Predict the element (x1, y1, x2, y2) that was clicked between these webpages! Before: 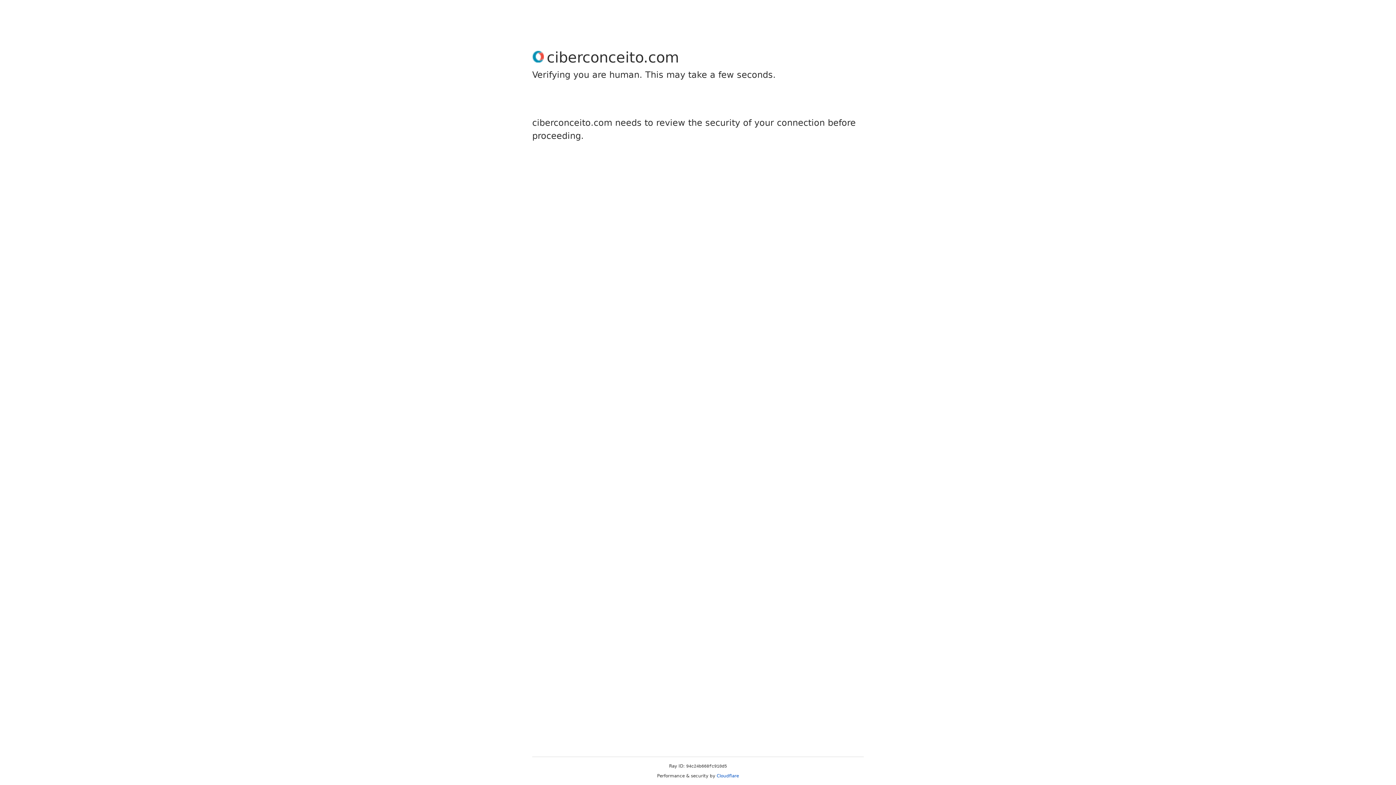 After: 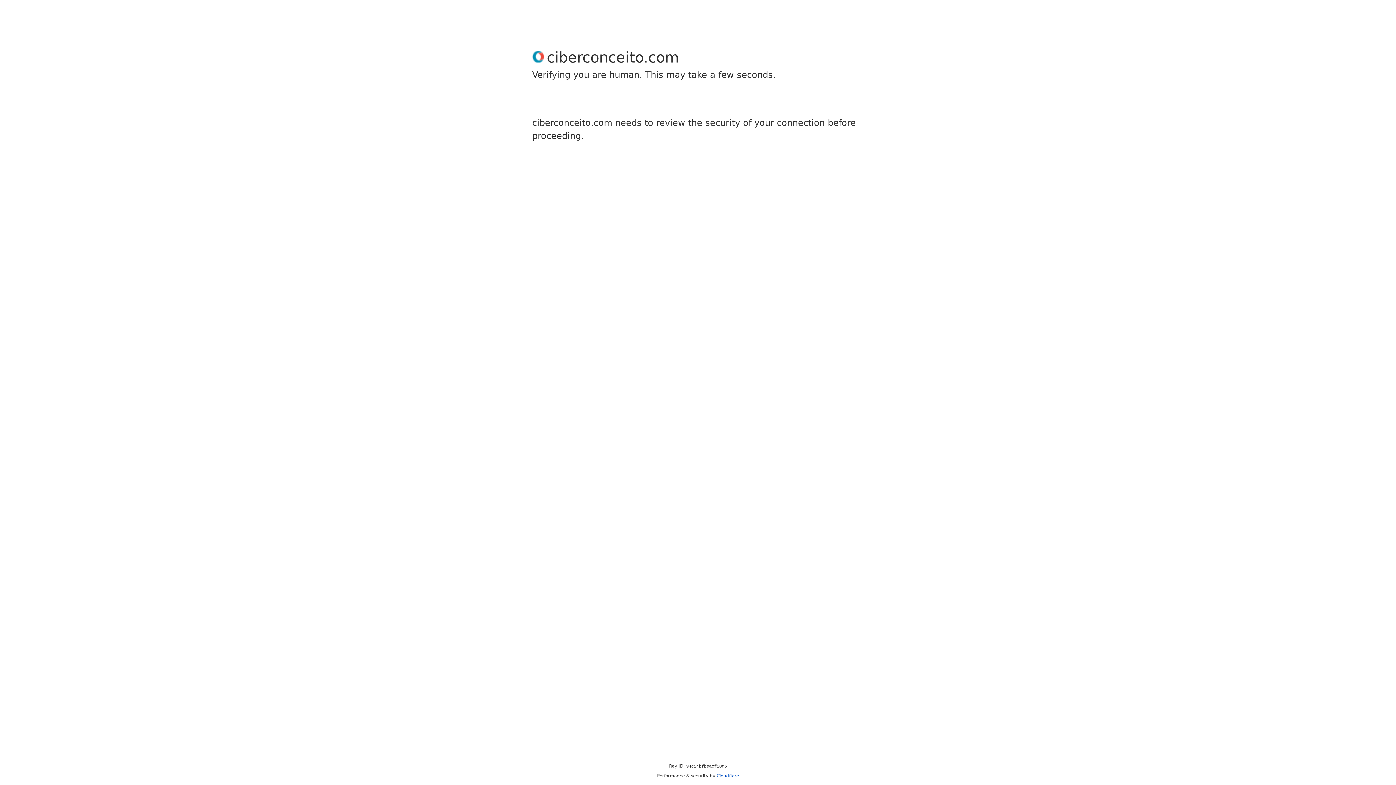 Action: bbox: (716, 773, 739, 778) label: Cloudflare